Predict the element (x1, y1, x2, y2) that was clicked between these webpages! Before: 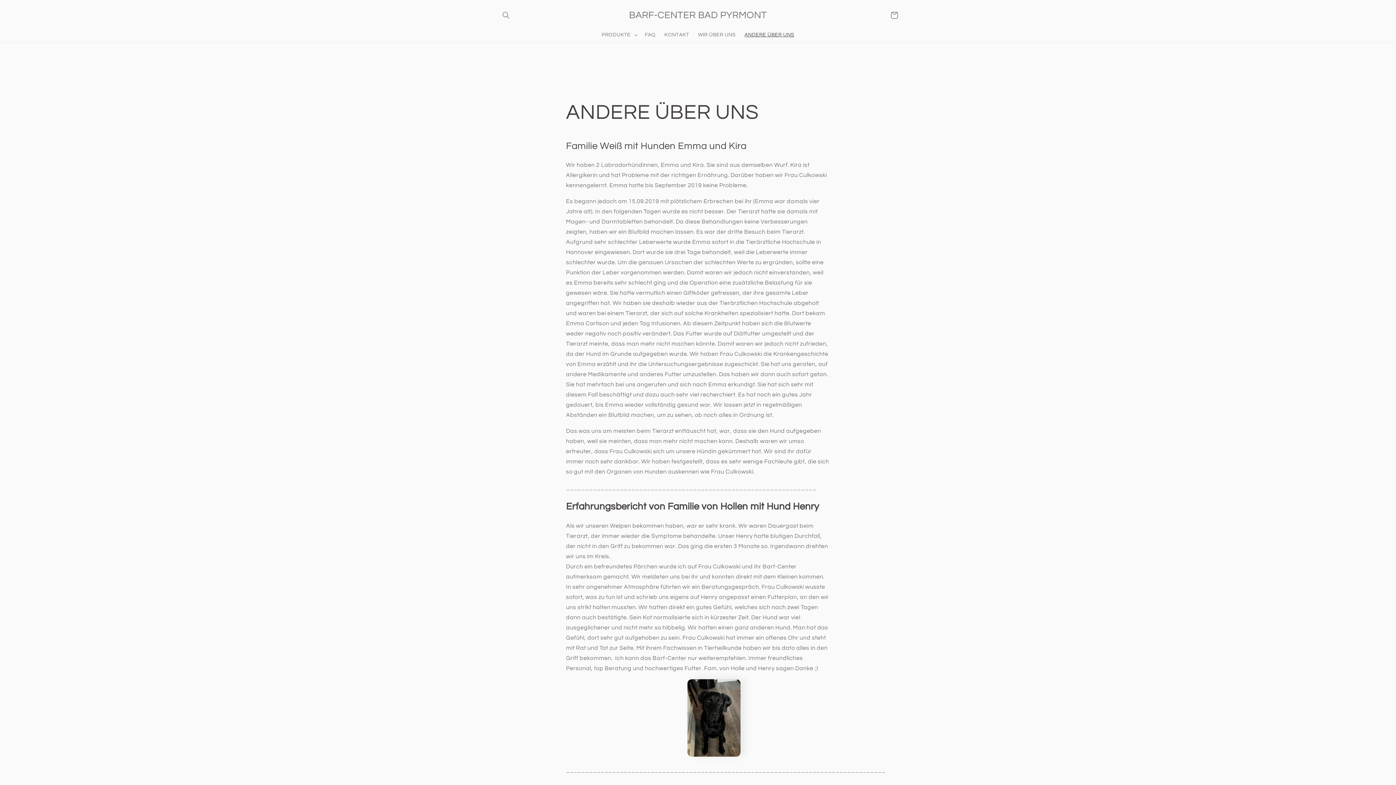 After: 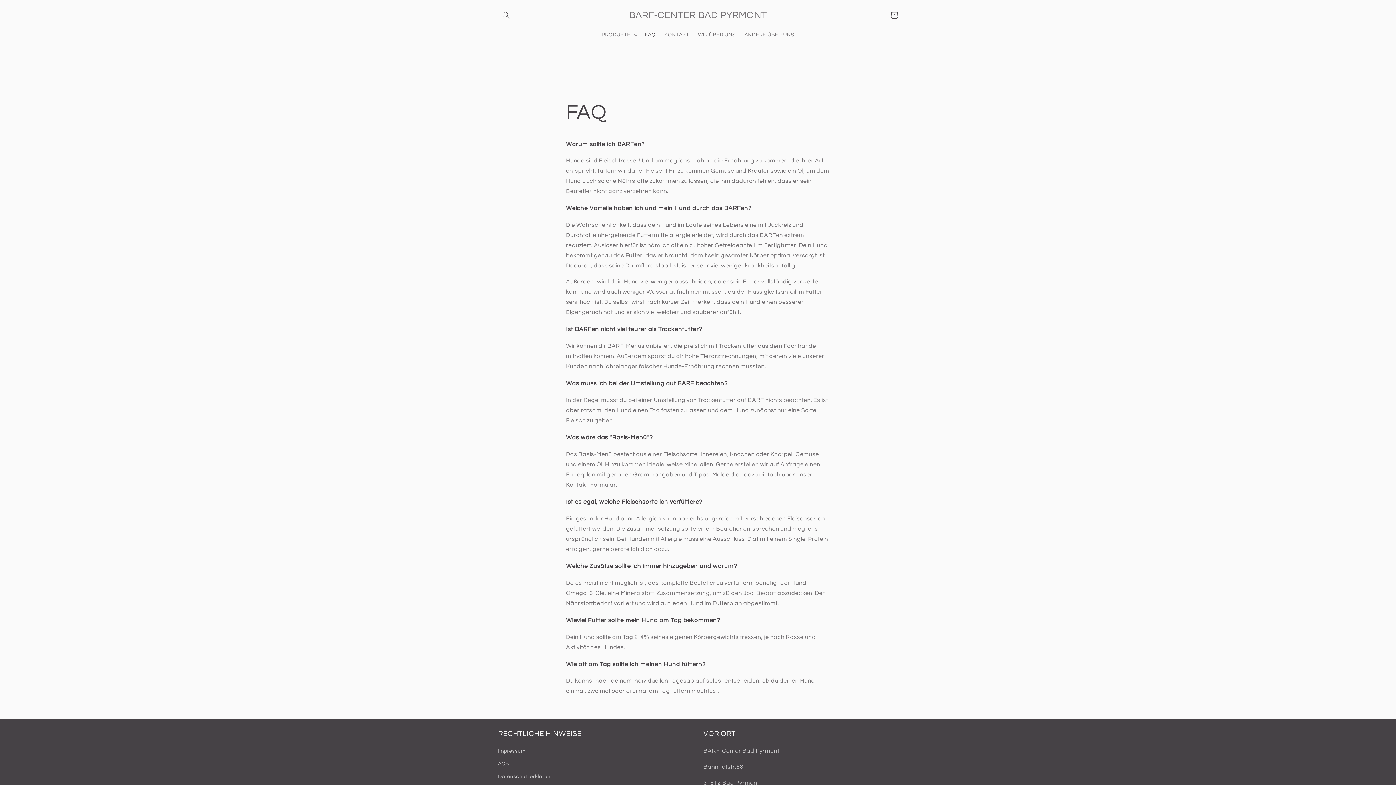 Action: bbox: (640, 27, 660, 42) label: FAQ